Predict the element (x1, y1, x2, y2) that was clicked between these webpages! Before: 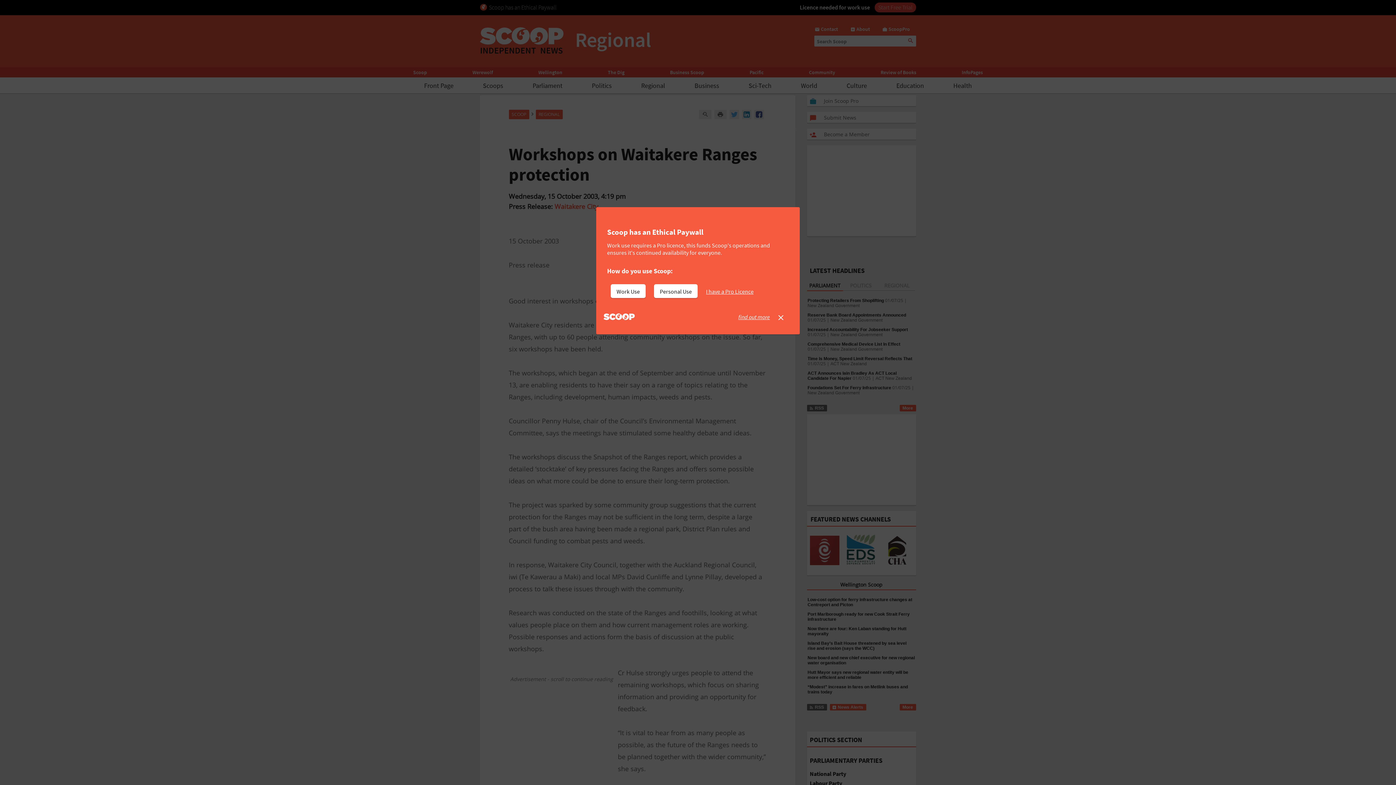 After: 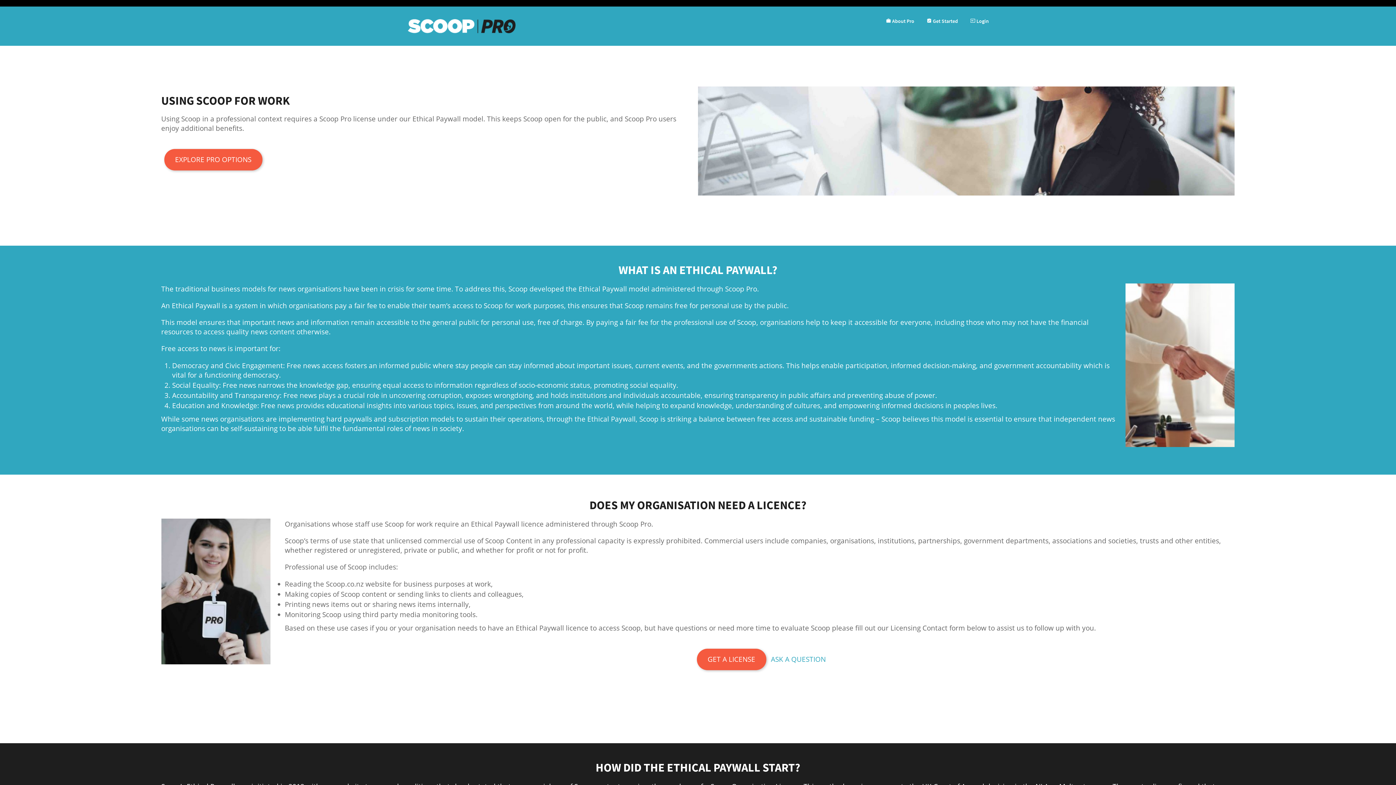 Action: label: find out more bbox: (738, 313, 770, 320)